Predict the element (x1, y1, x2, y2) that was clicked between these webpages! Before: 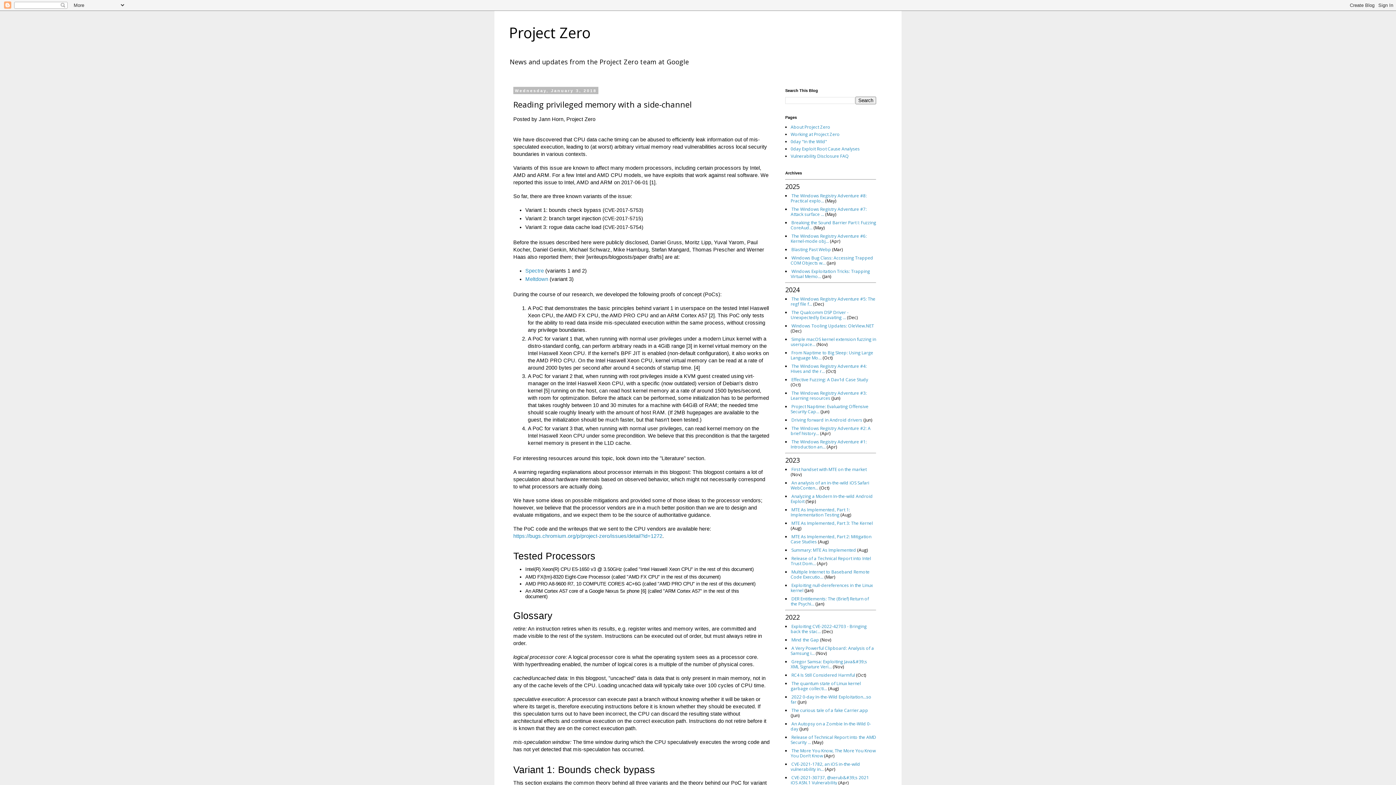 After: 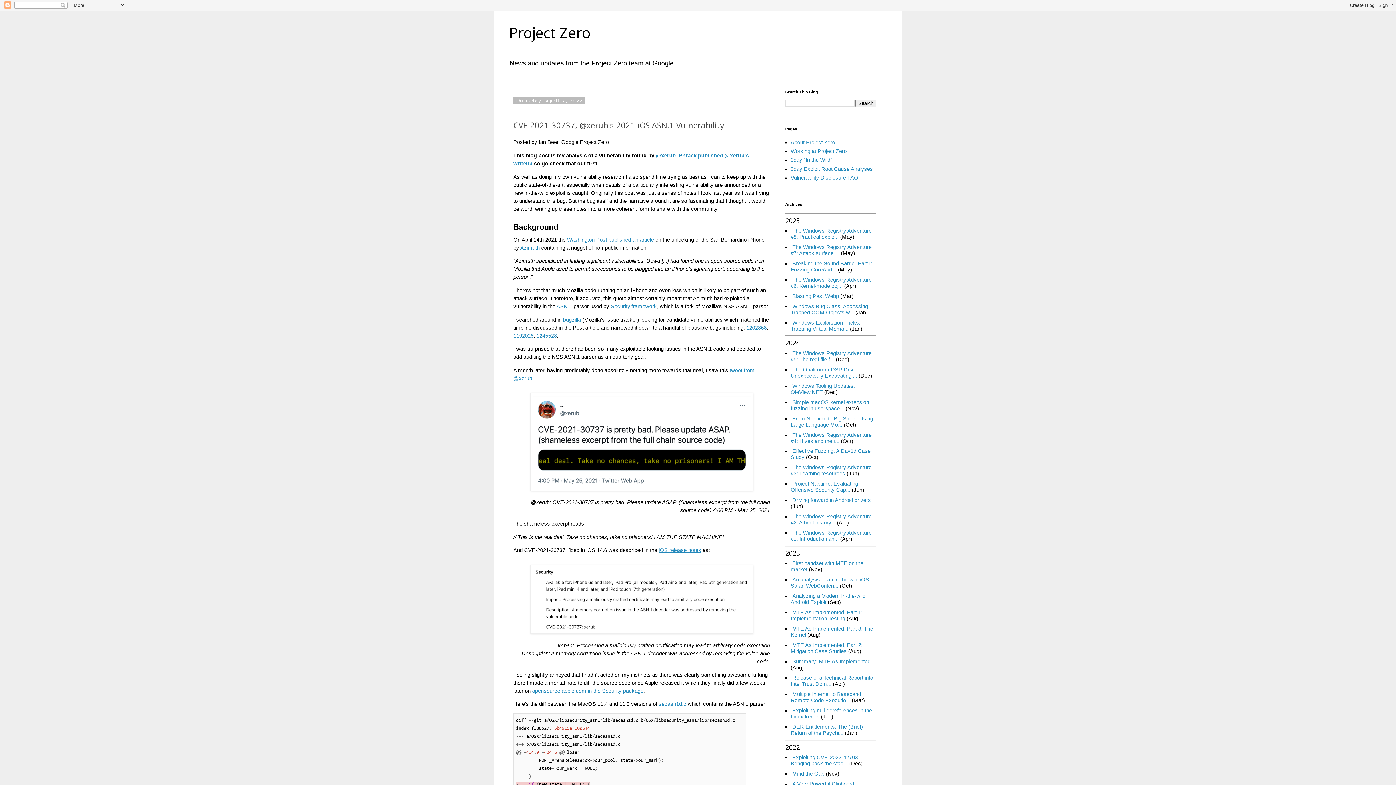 Action: bbox: (790, 774, 869, 786) label: CVE-2021-30737, @xerub&#39;s 2021 iOS ASN.1 Vulnerability